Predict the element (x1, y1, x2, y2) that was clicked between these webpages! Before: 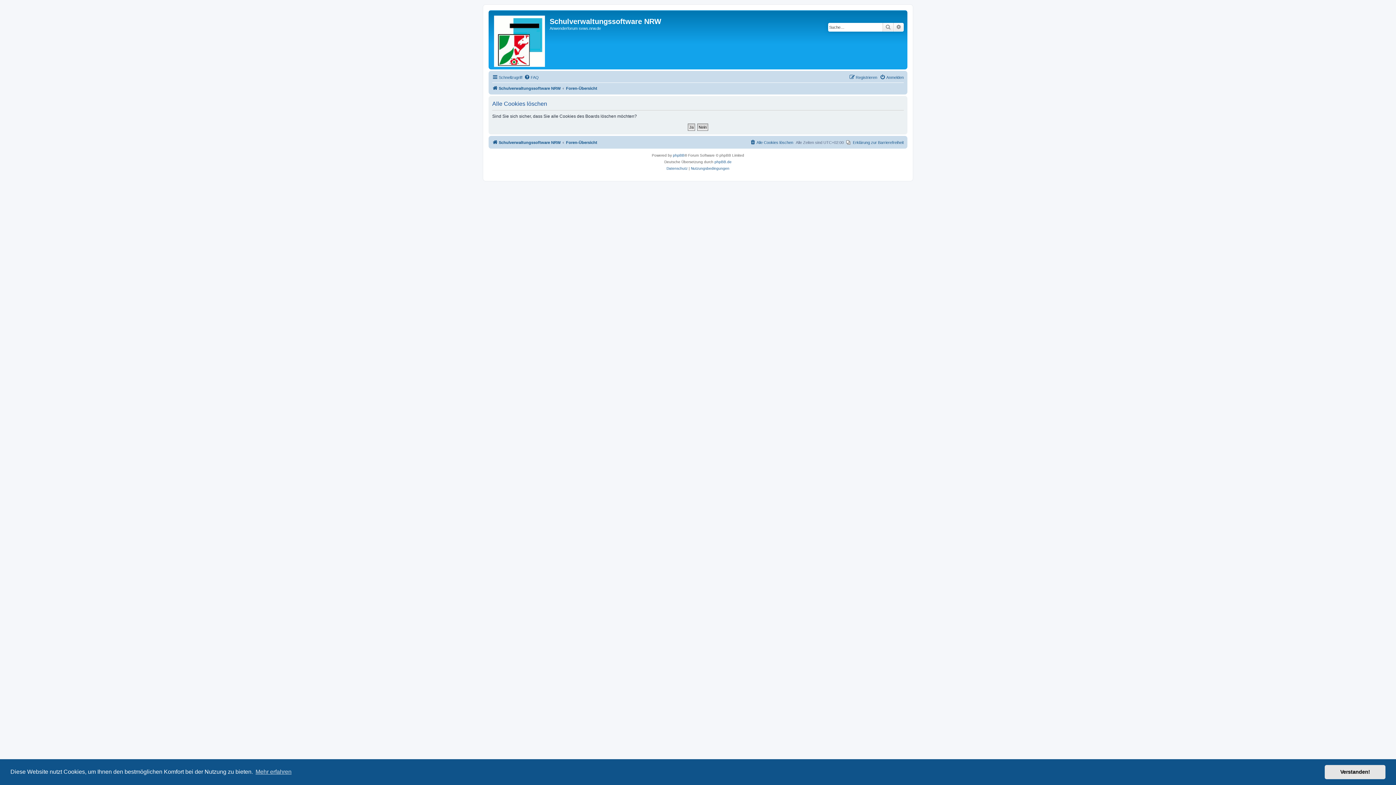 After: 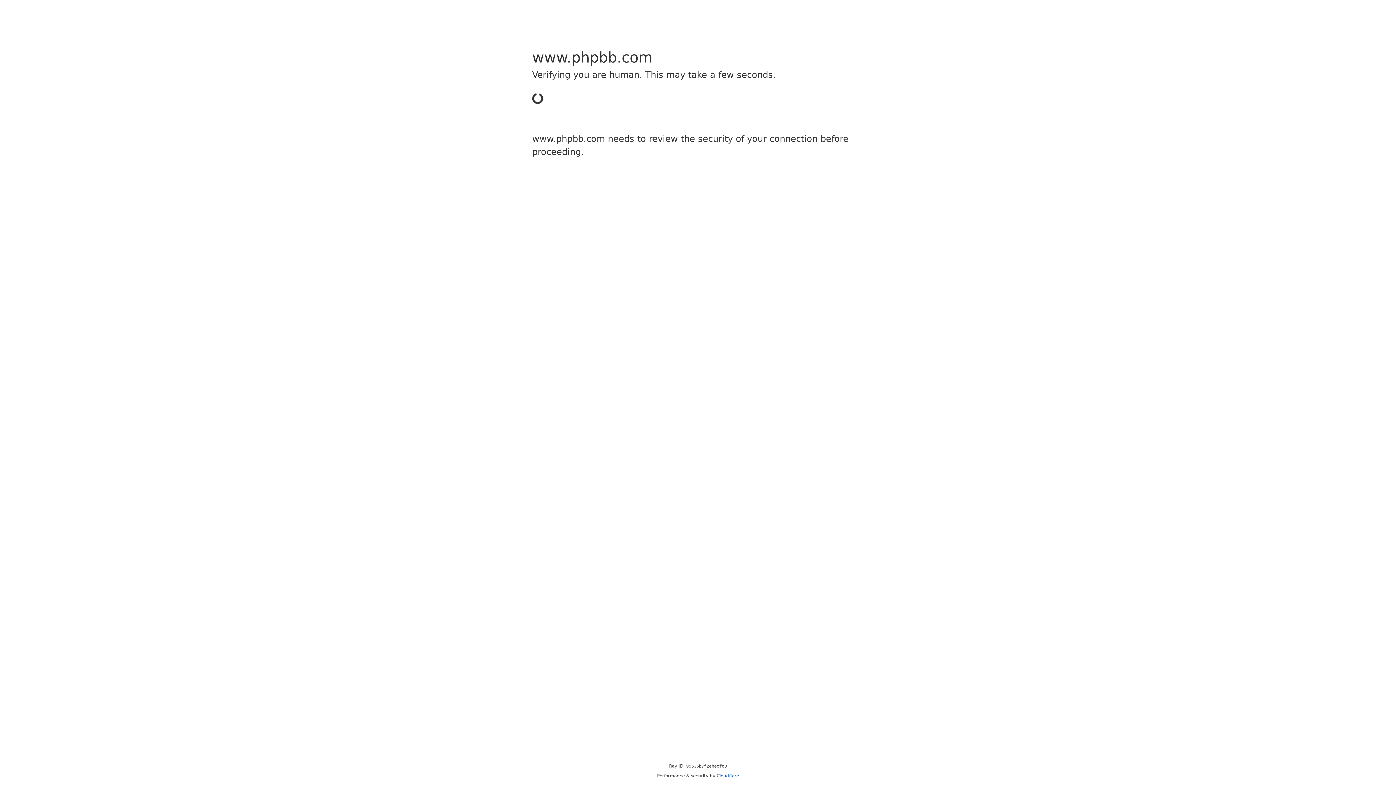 Action: label: phpBB bbox: (673, 152, 684, 158)